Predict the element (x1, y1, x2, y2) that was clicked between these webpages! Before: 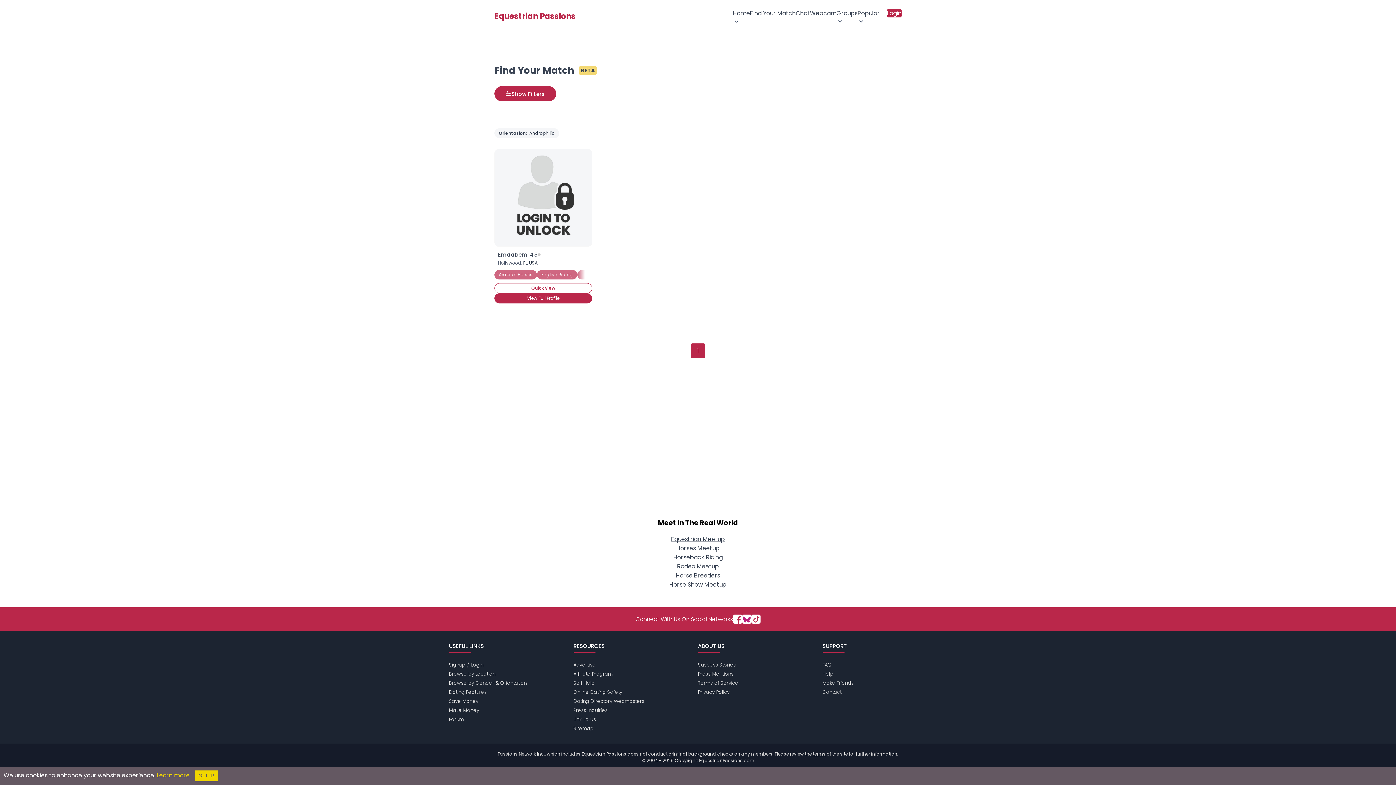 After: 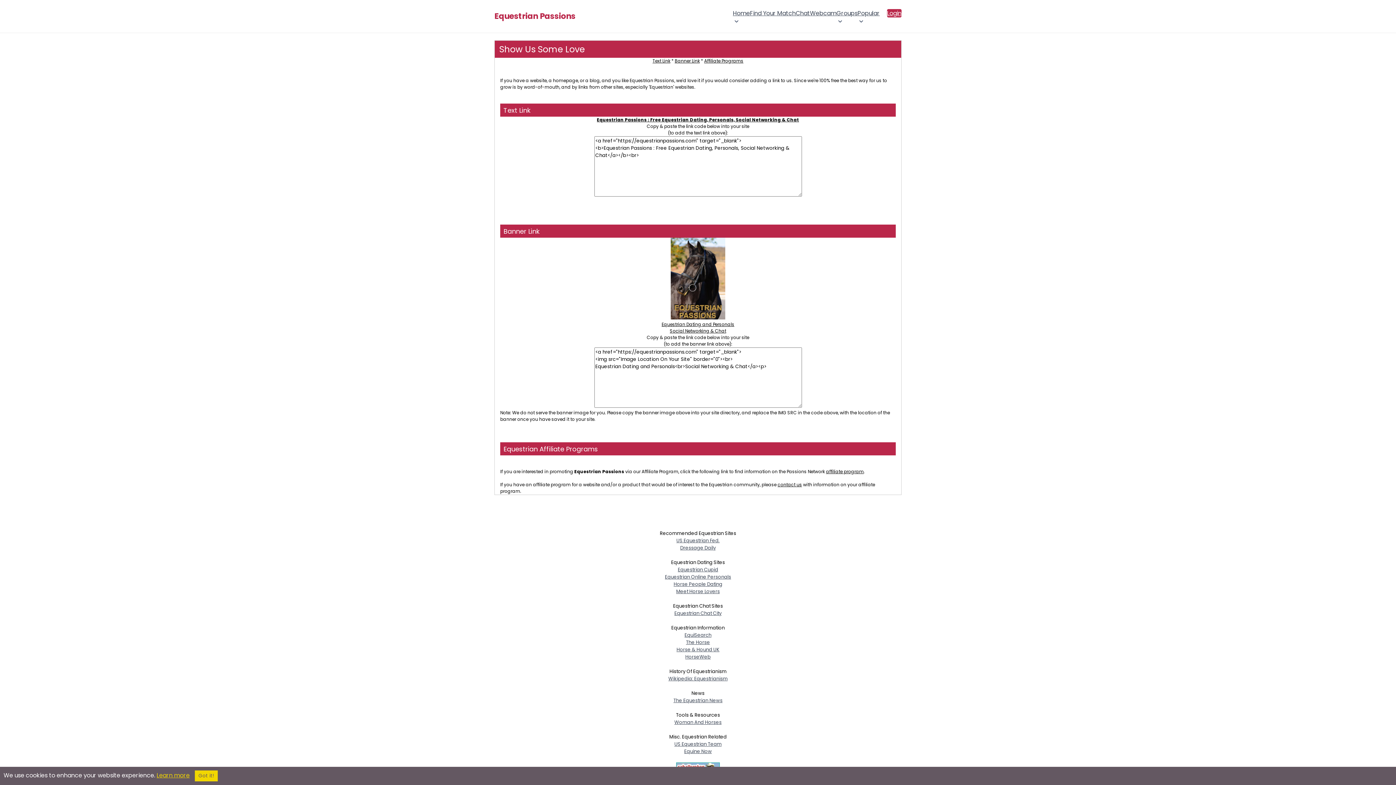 Action: bbox: (573, 716, 596, 723) label: Link To Us